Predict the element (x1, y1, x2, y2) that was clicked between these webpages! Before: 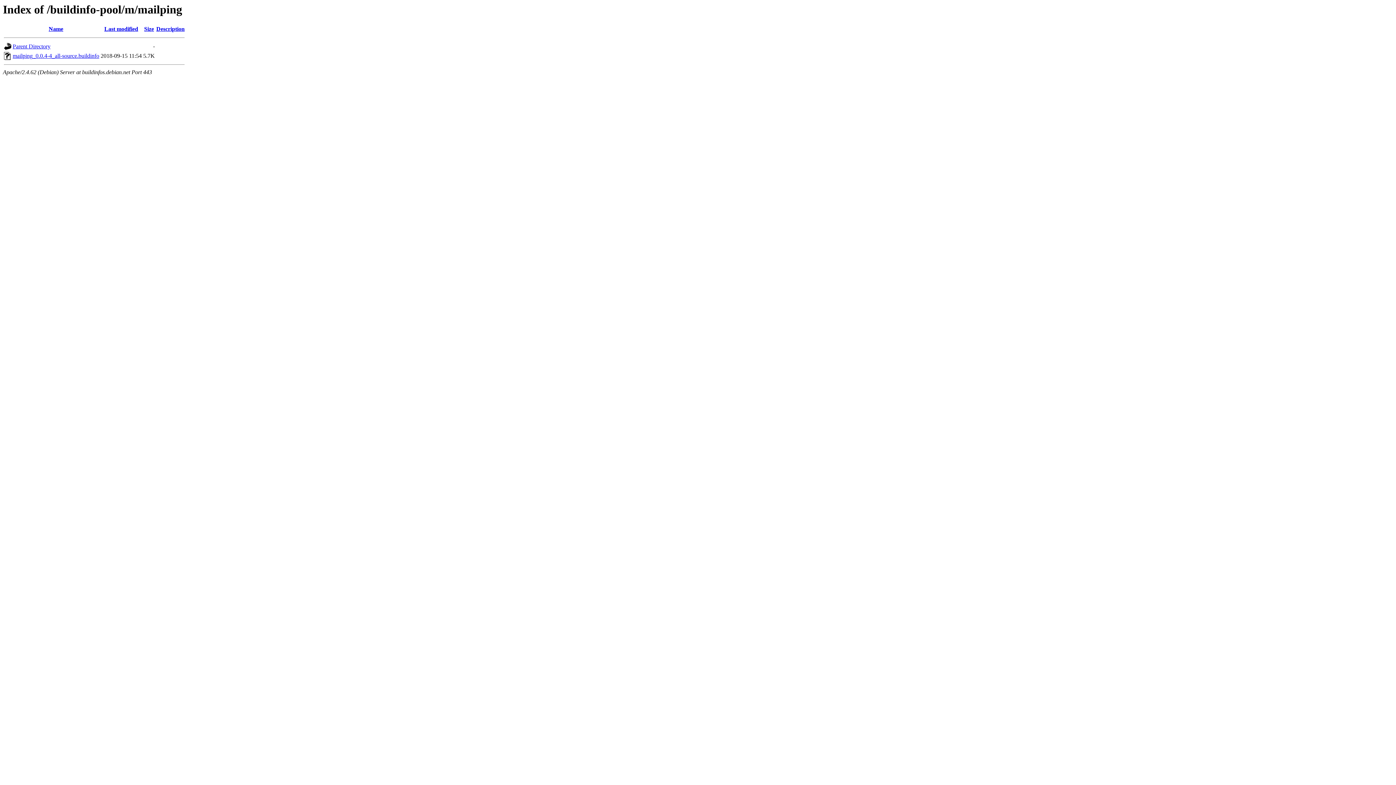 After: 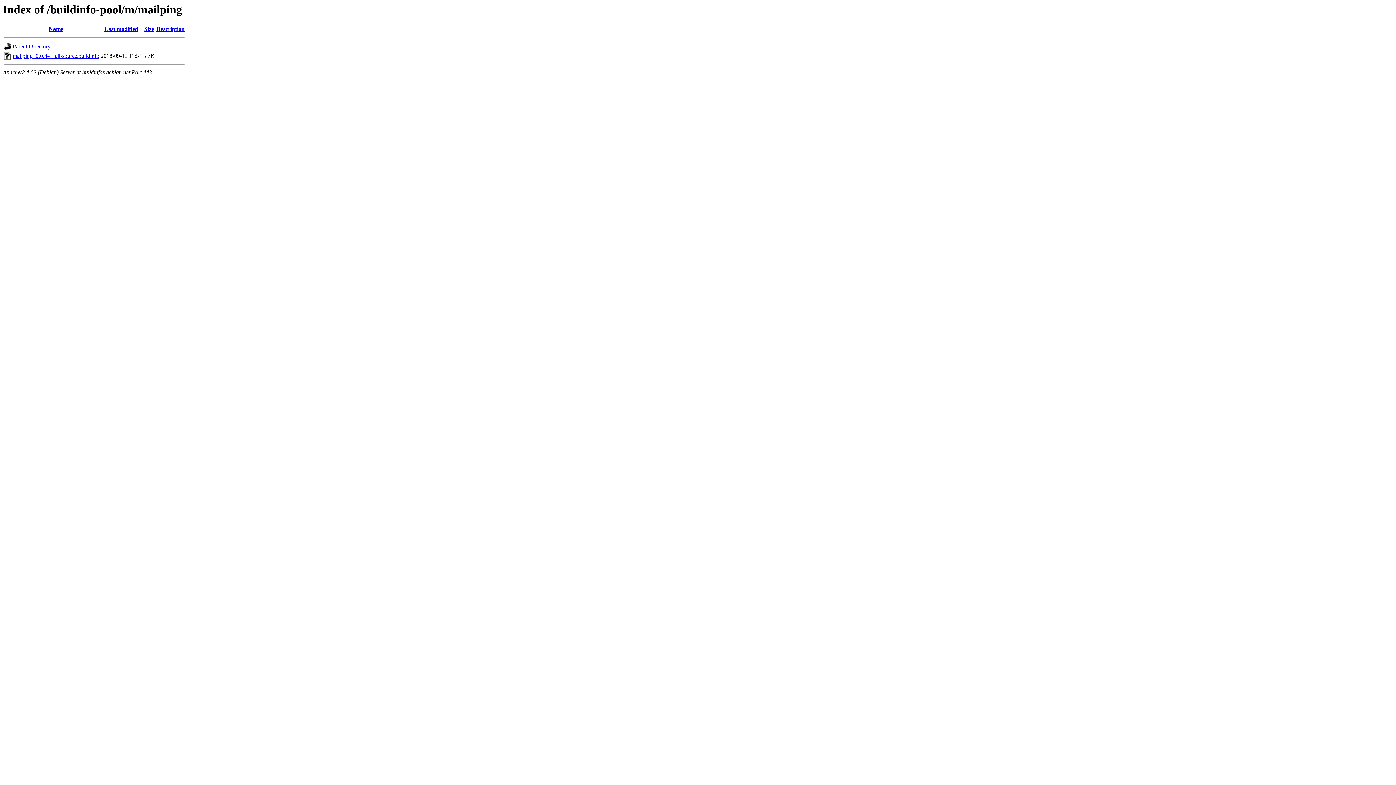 Action: label: Name bbox: (48, 25, 63, 32)